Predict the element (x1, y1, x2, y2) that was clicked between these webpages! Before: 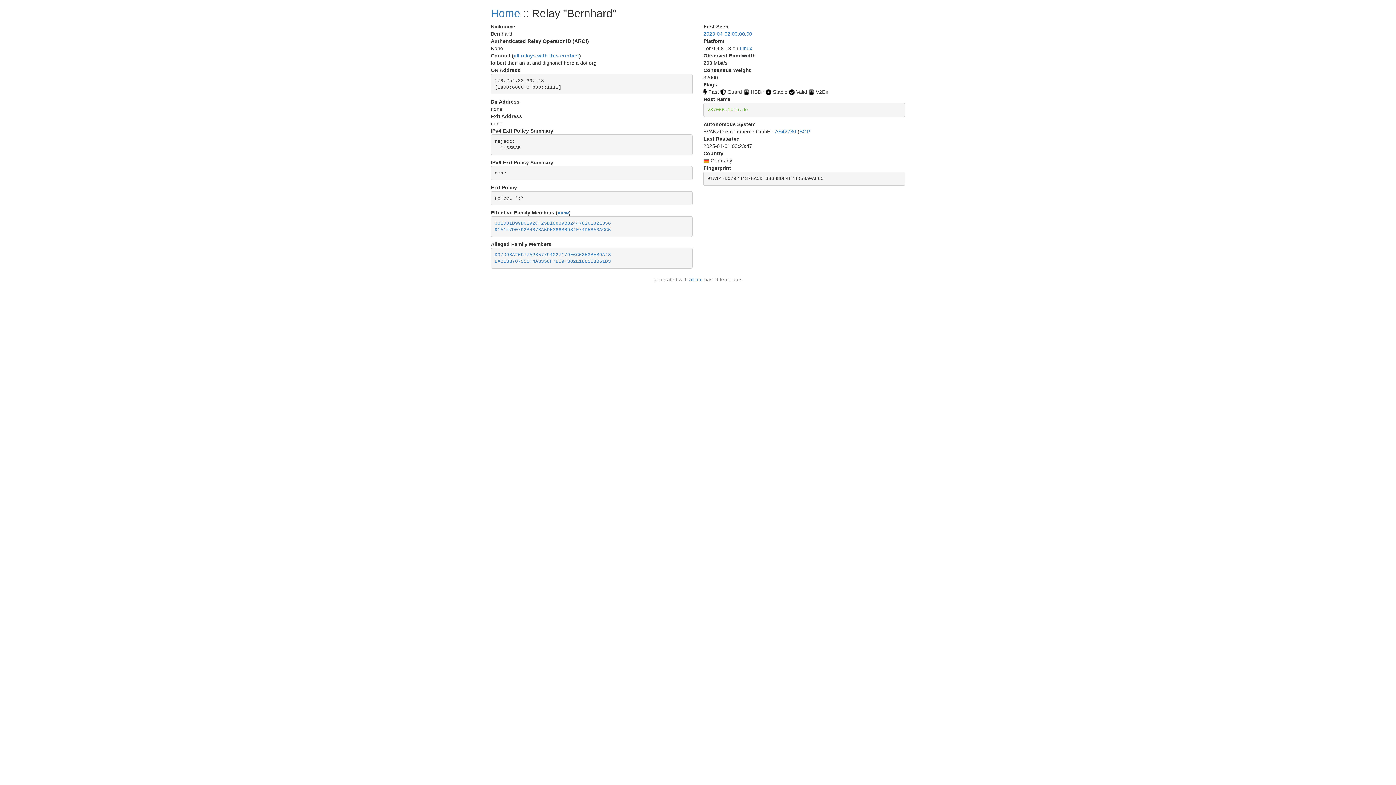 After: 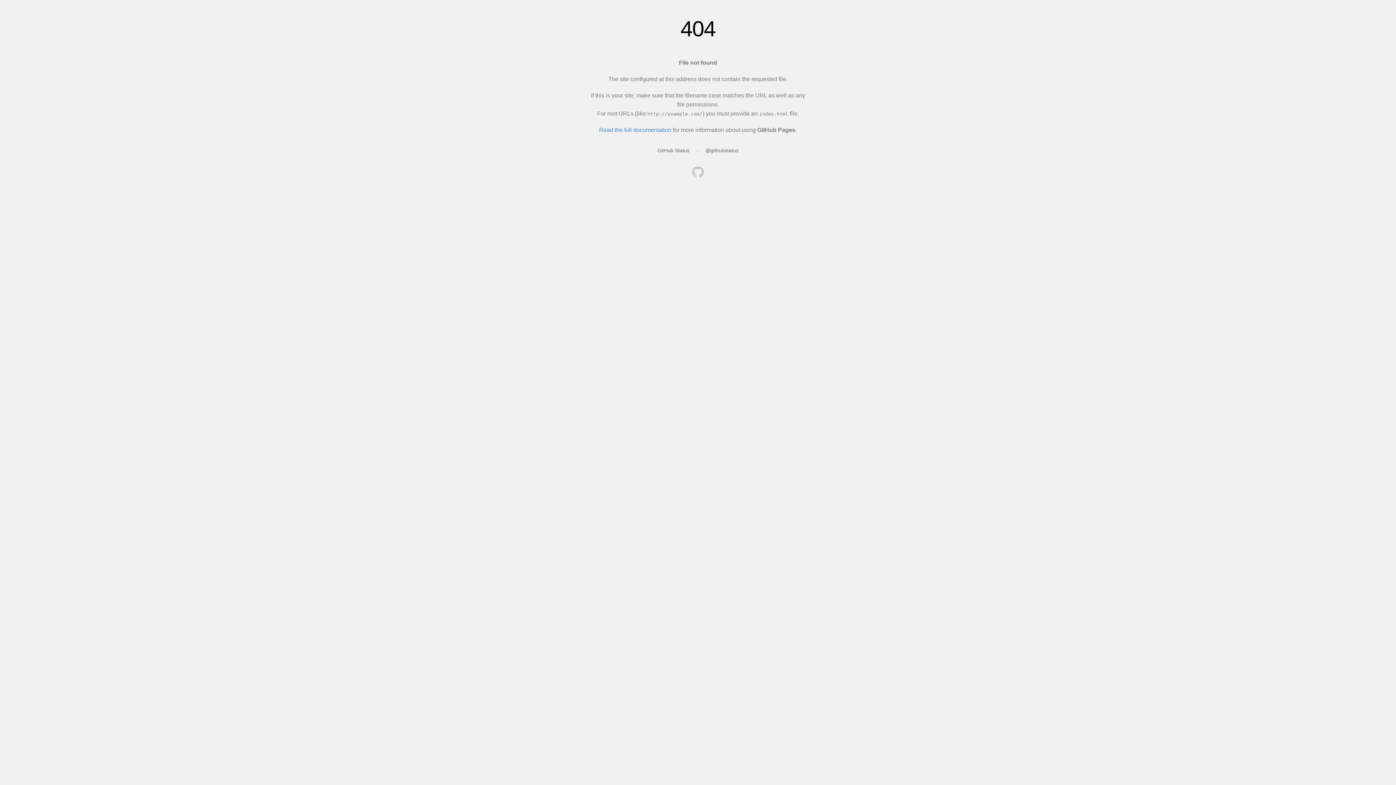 Action: label: EAC13B707351F4A3350F7E59F302E186253061D3 bbox: (494, 258, 611, 264)